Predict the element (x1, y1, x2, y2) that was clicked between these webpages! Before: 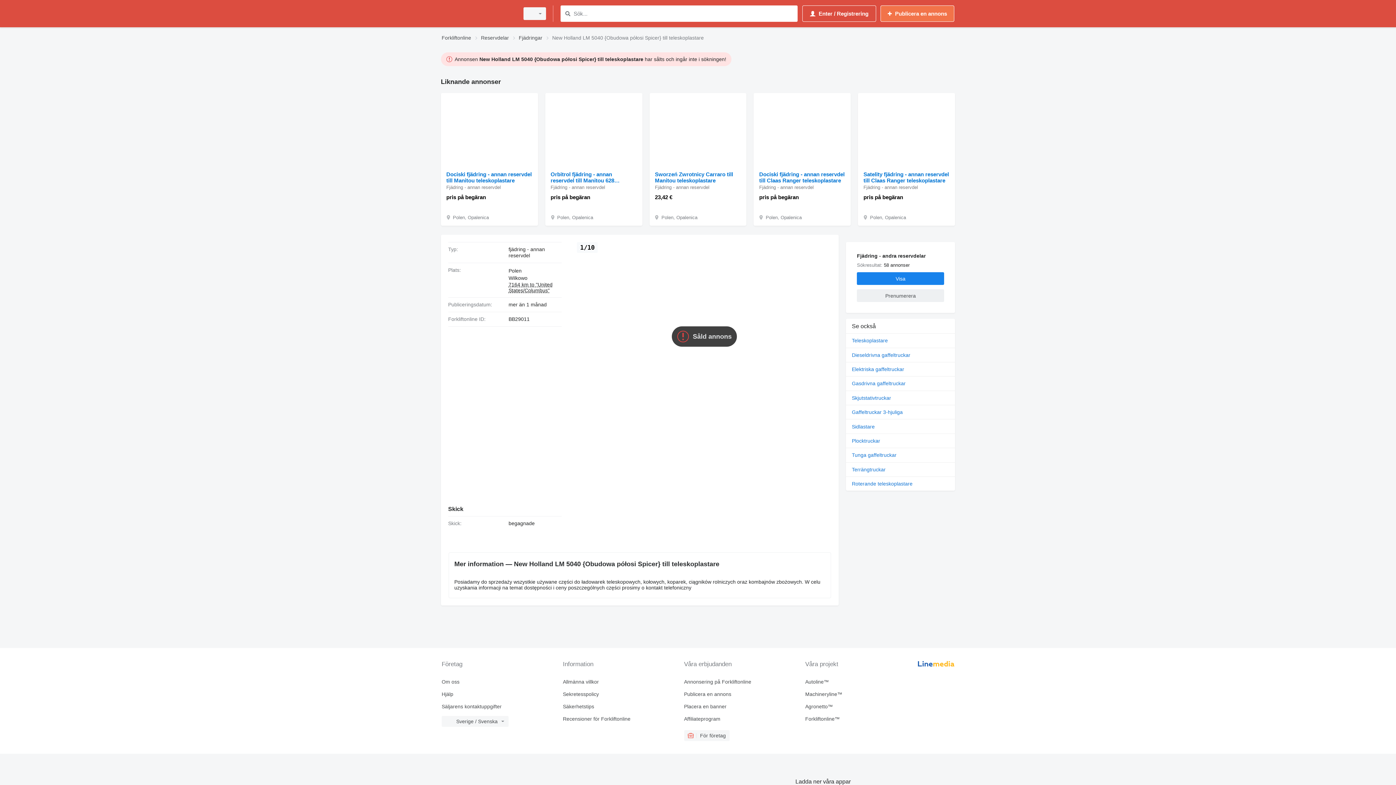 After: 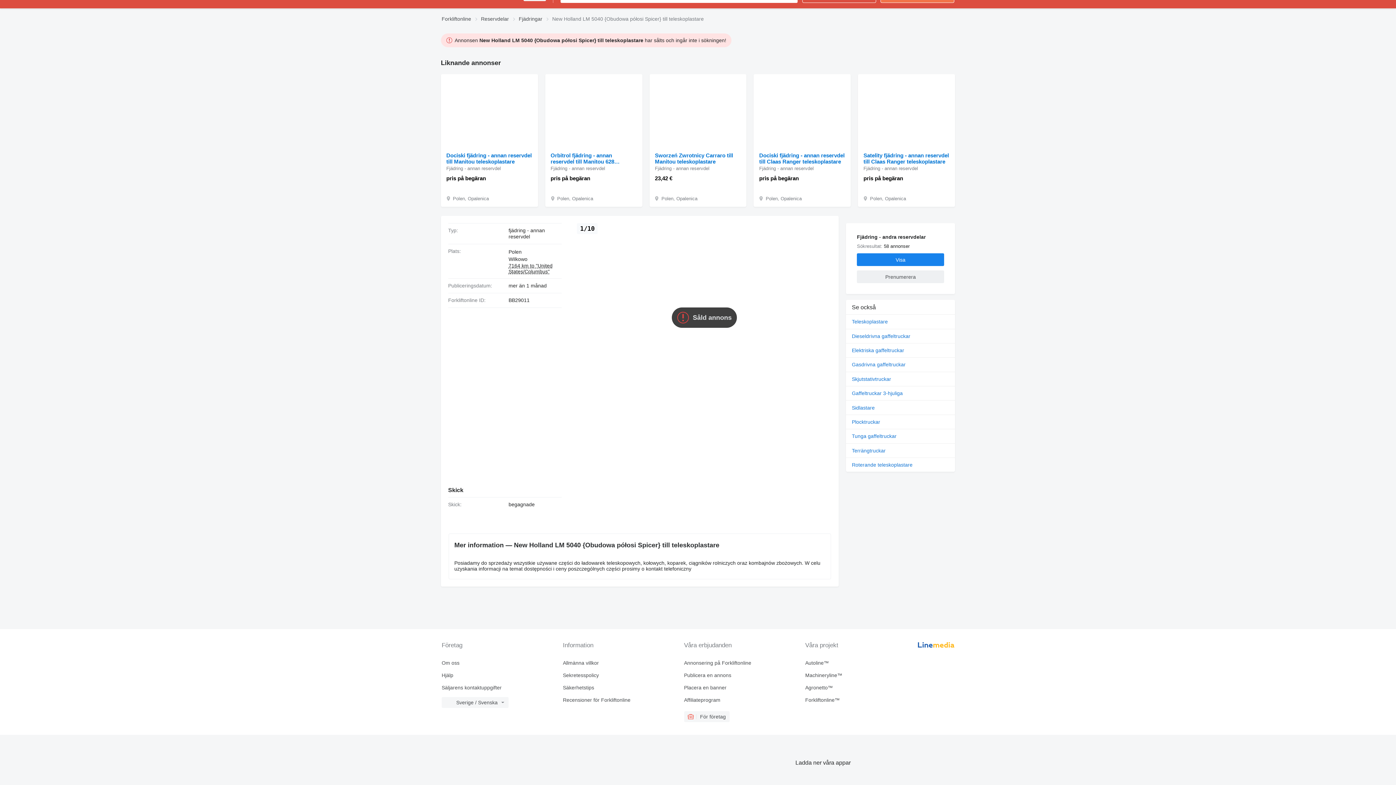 Action: bbox: (856, 759, 904, 804)